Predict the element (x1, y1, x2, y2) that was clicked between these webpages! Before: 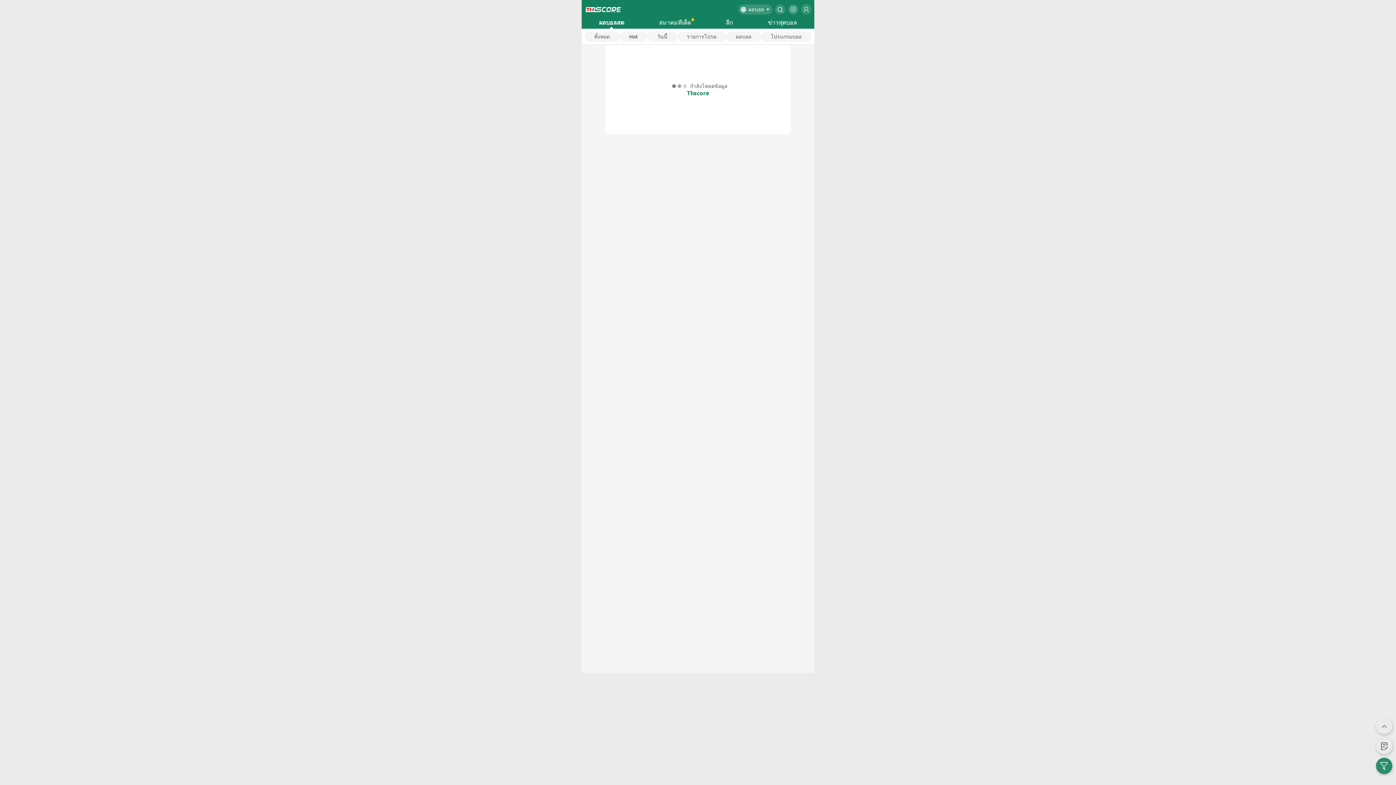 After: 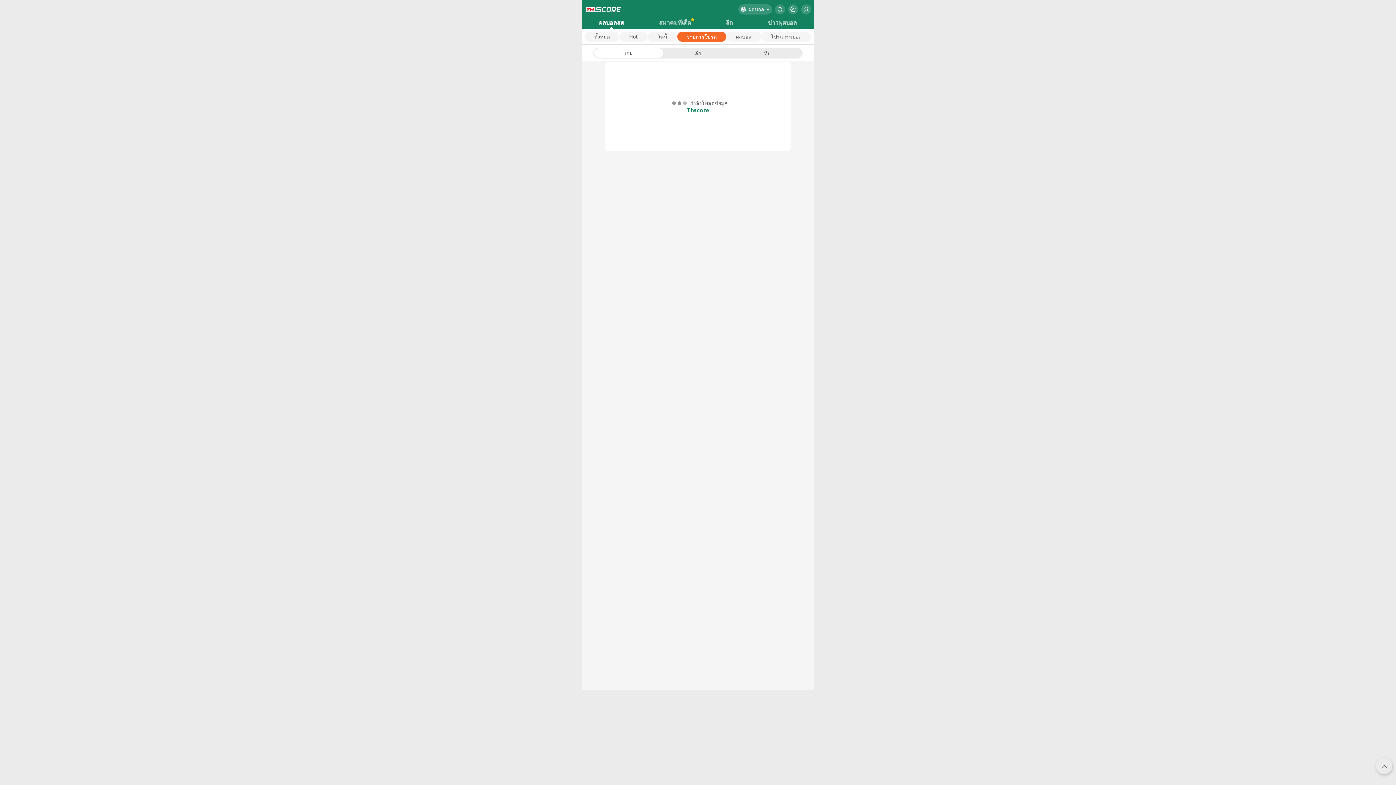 Action: bbox: (677, 31, 726, 41) label: รายการโปรด